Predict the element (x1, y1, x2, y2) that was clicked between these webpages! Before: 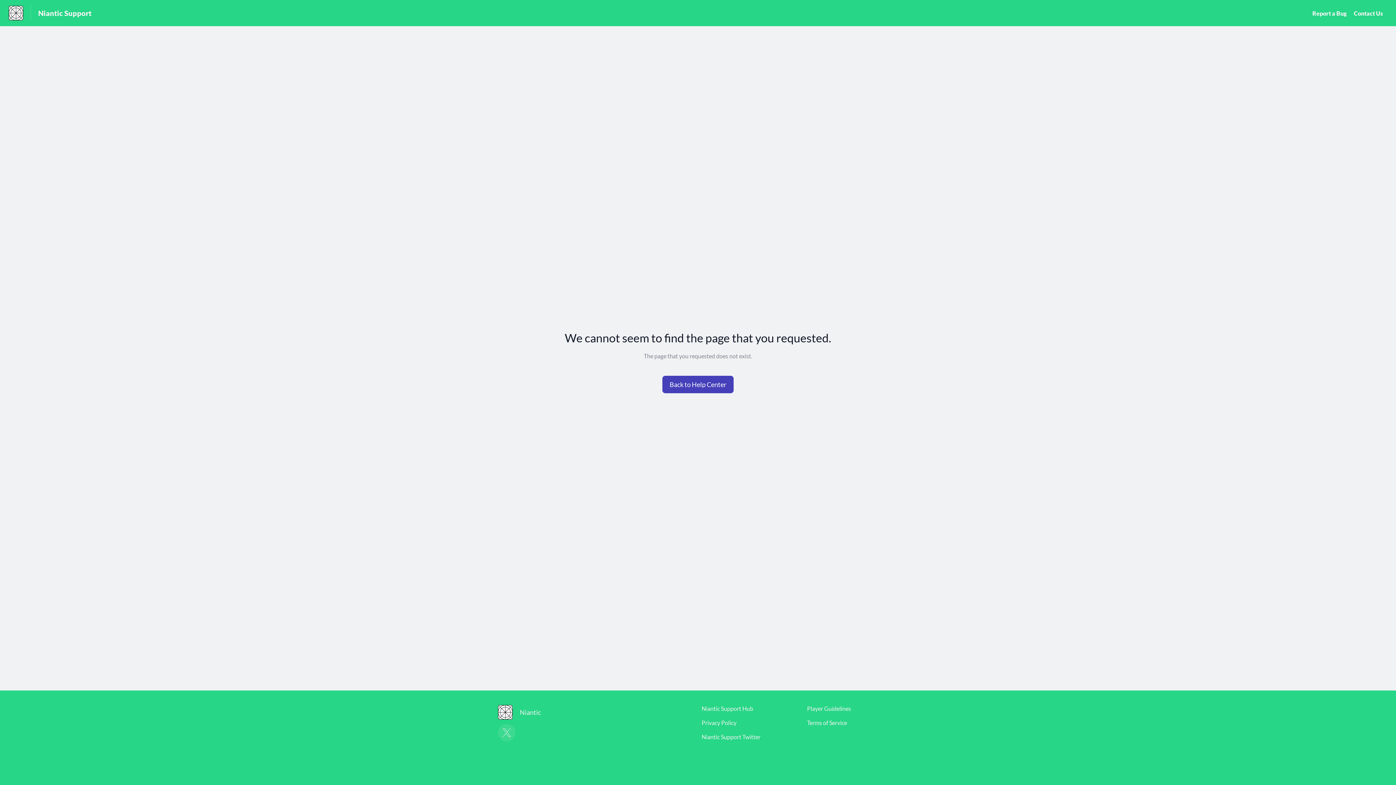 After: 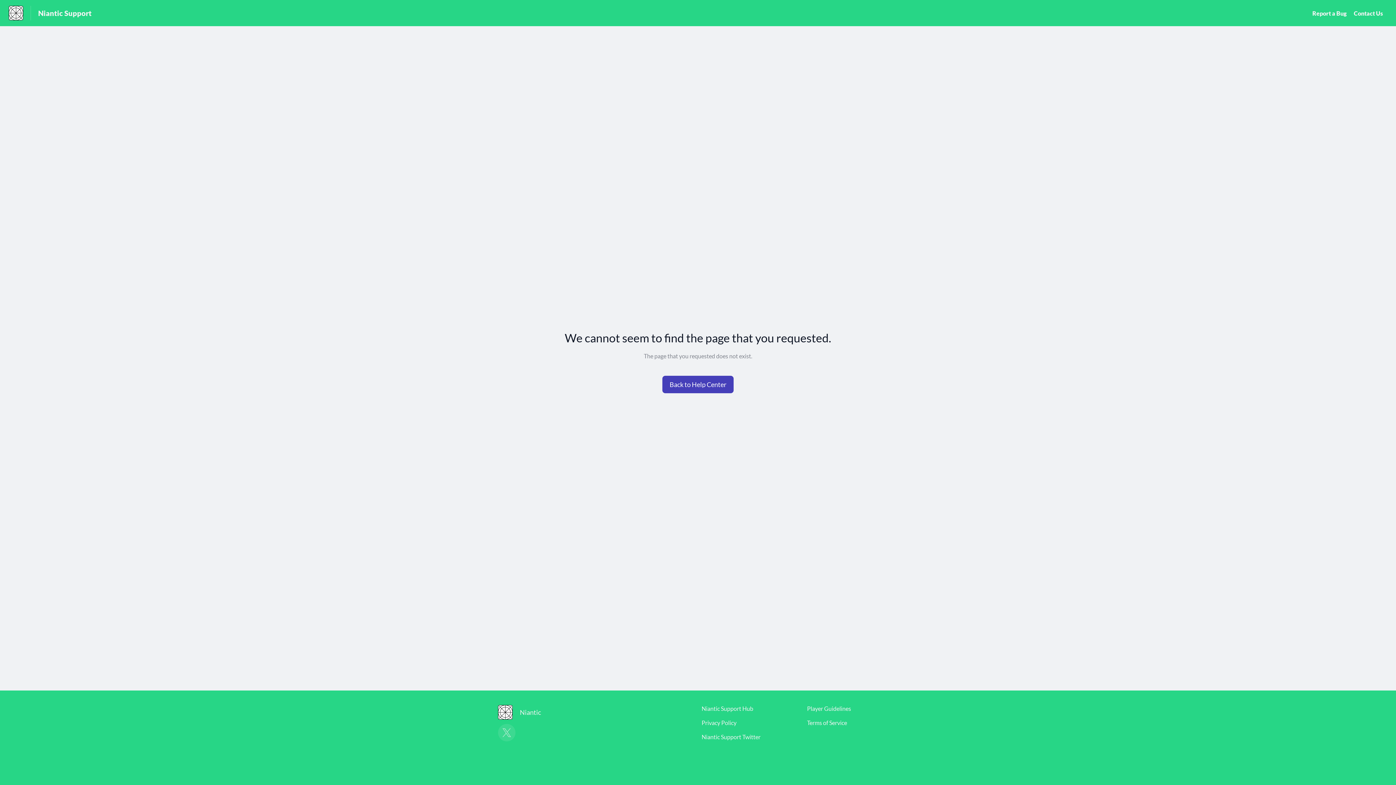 Action: label: Niantic Support Twitter bbox: (701, 733, 760, 740)